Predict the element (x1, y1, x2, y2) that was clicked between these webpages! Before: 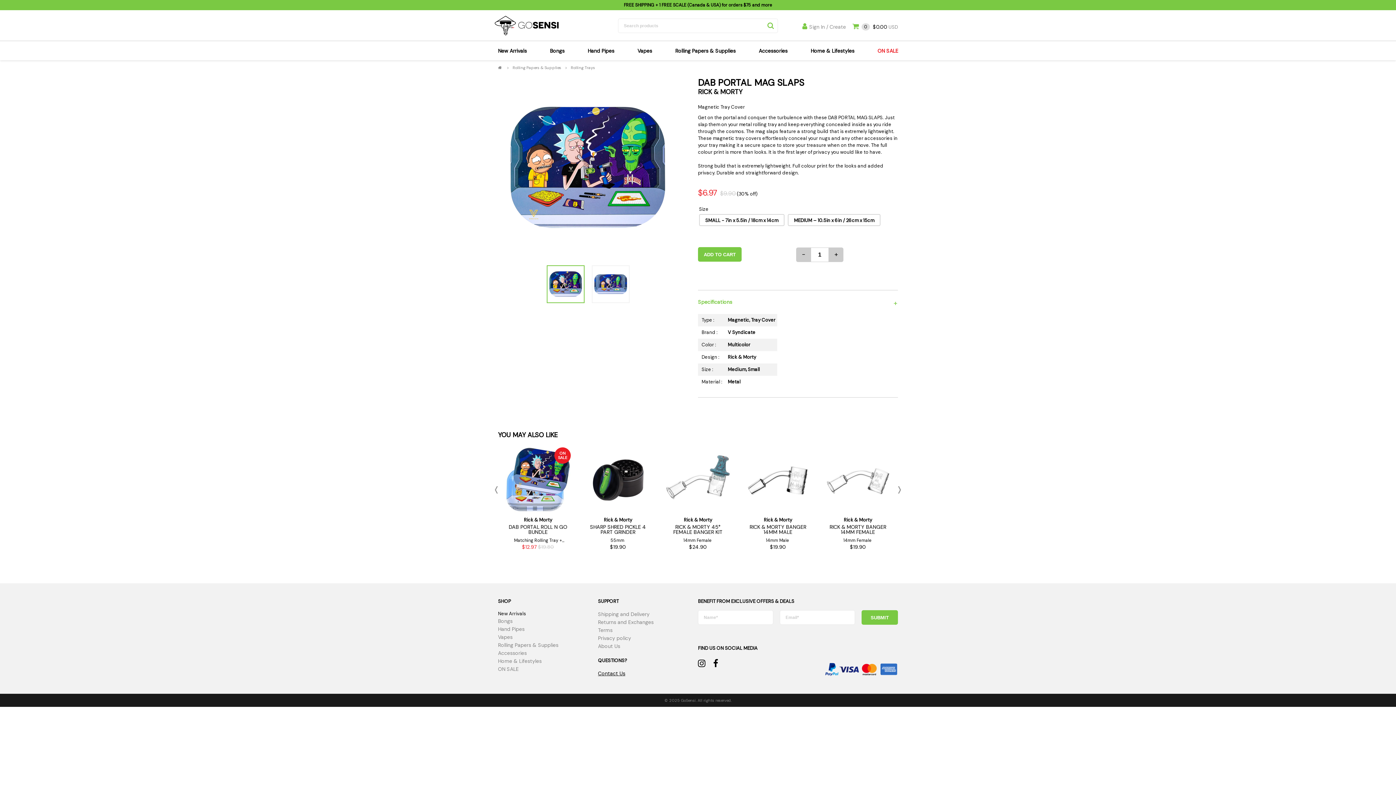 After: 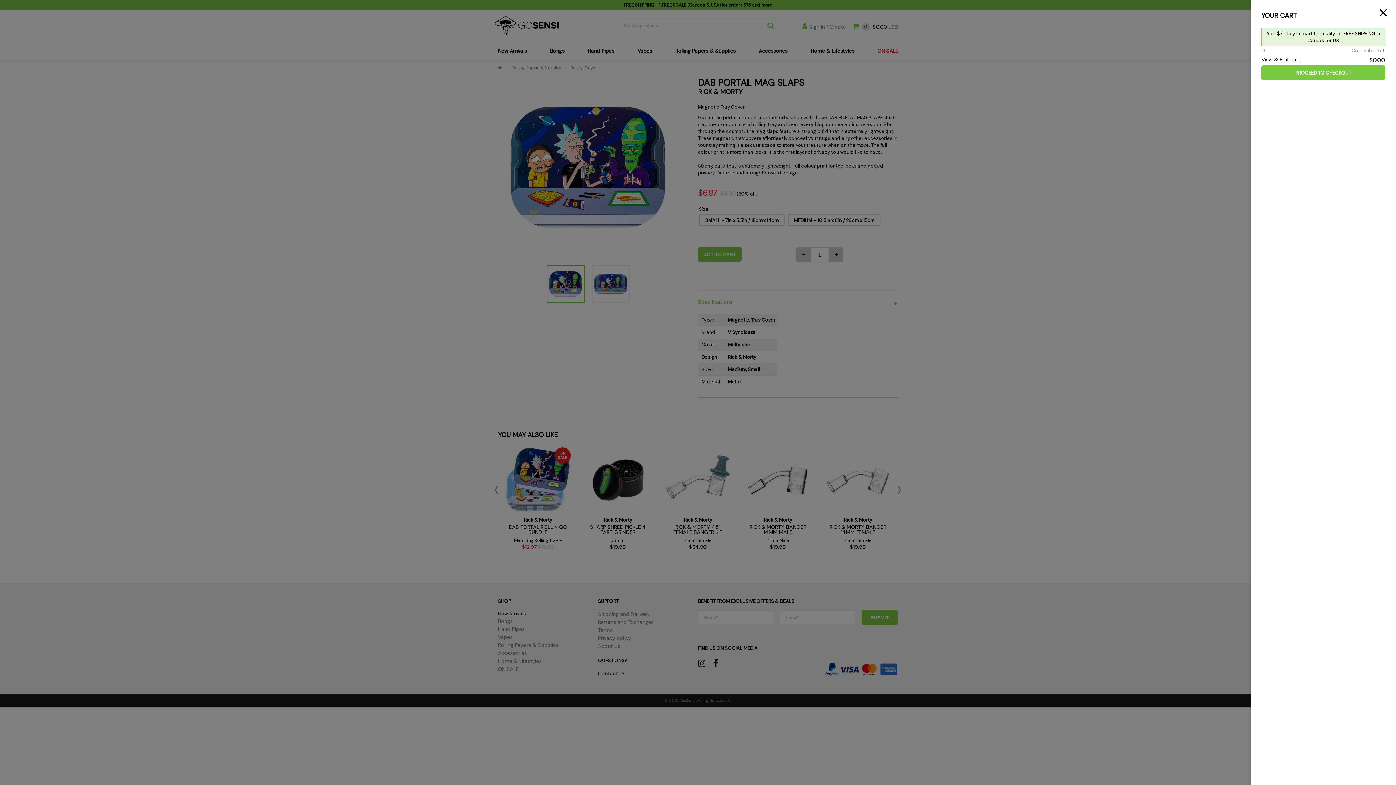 Action: label:   0 $0.00 USD bbox: (852, 24, 898, 30)